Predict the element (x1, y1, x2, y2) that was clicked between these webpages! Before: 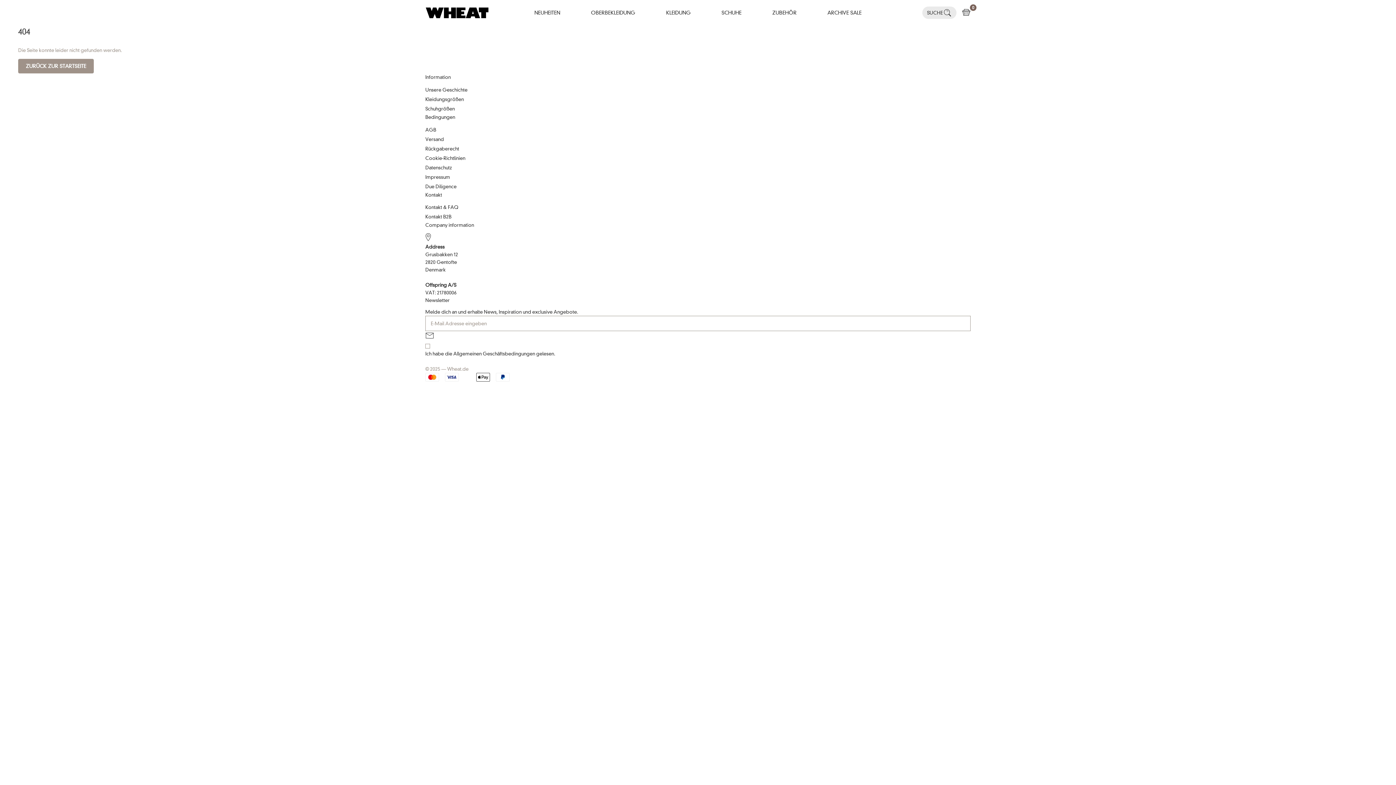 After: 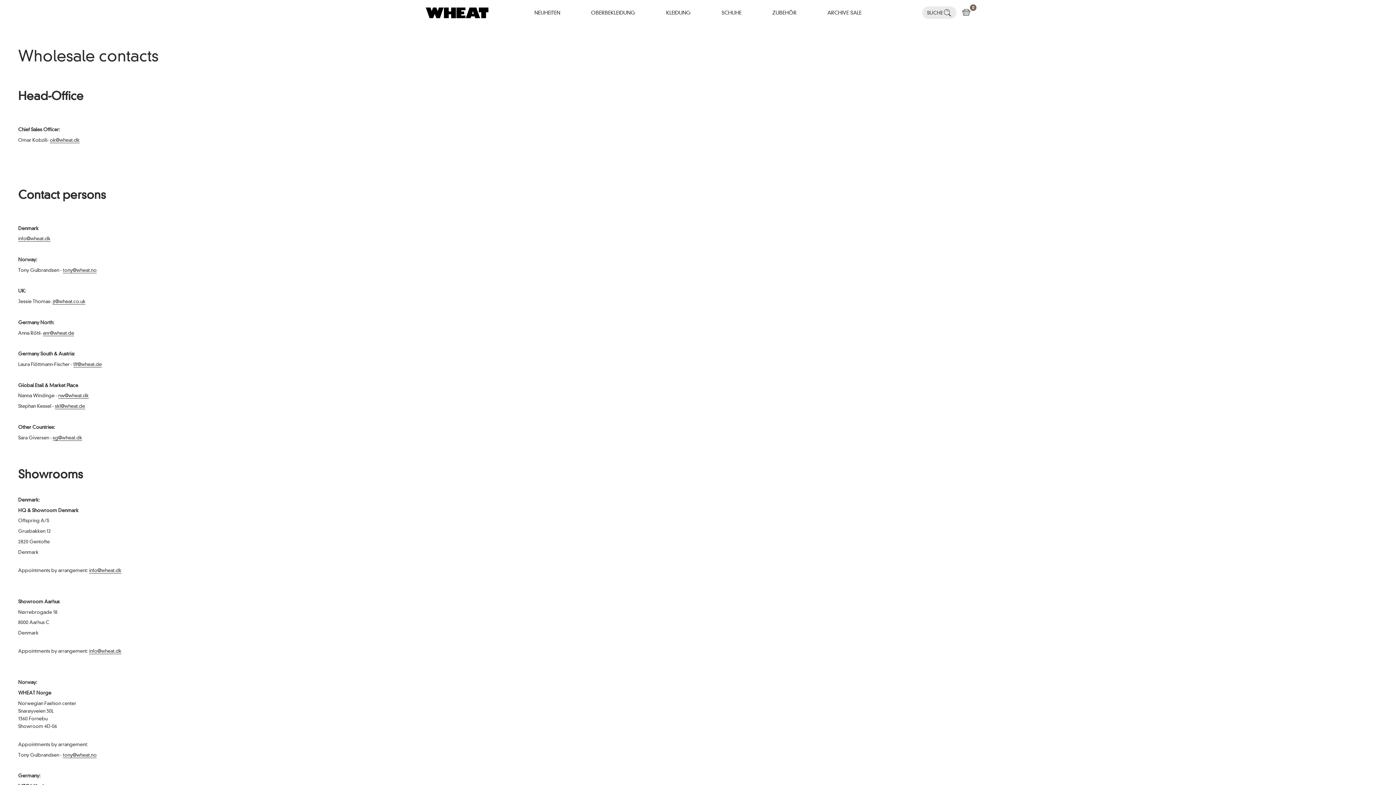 Action: label: Kontakt B2B bbox: (425, 212, 970, 221)